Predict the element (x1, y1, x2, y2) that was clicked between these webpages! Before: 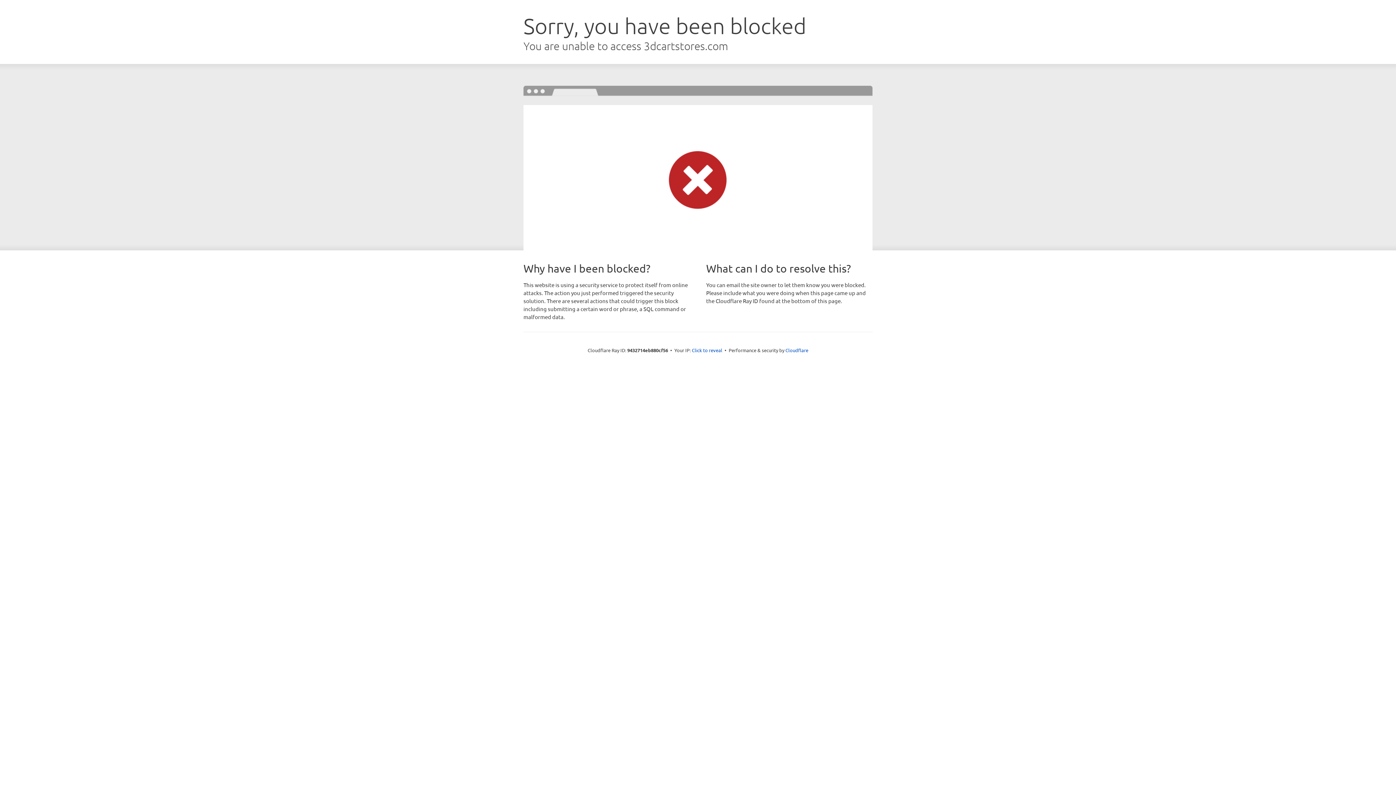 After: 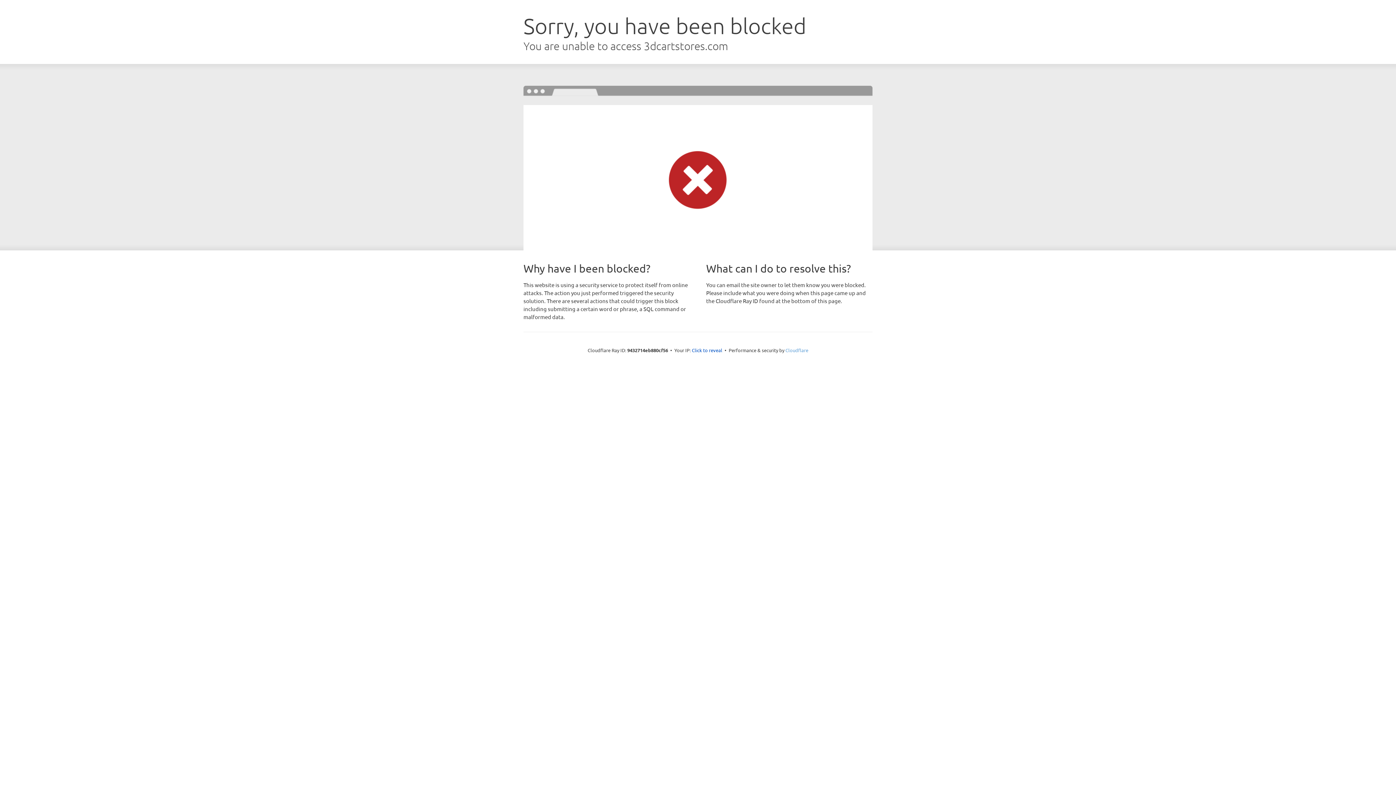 Action: bbox: (785, 347, 808, 353) label: Cloudflare